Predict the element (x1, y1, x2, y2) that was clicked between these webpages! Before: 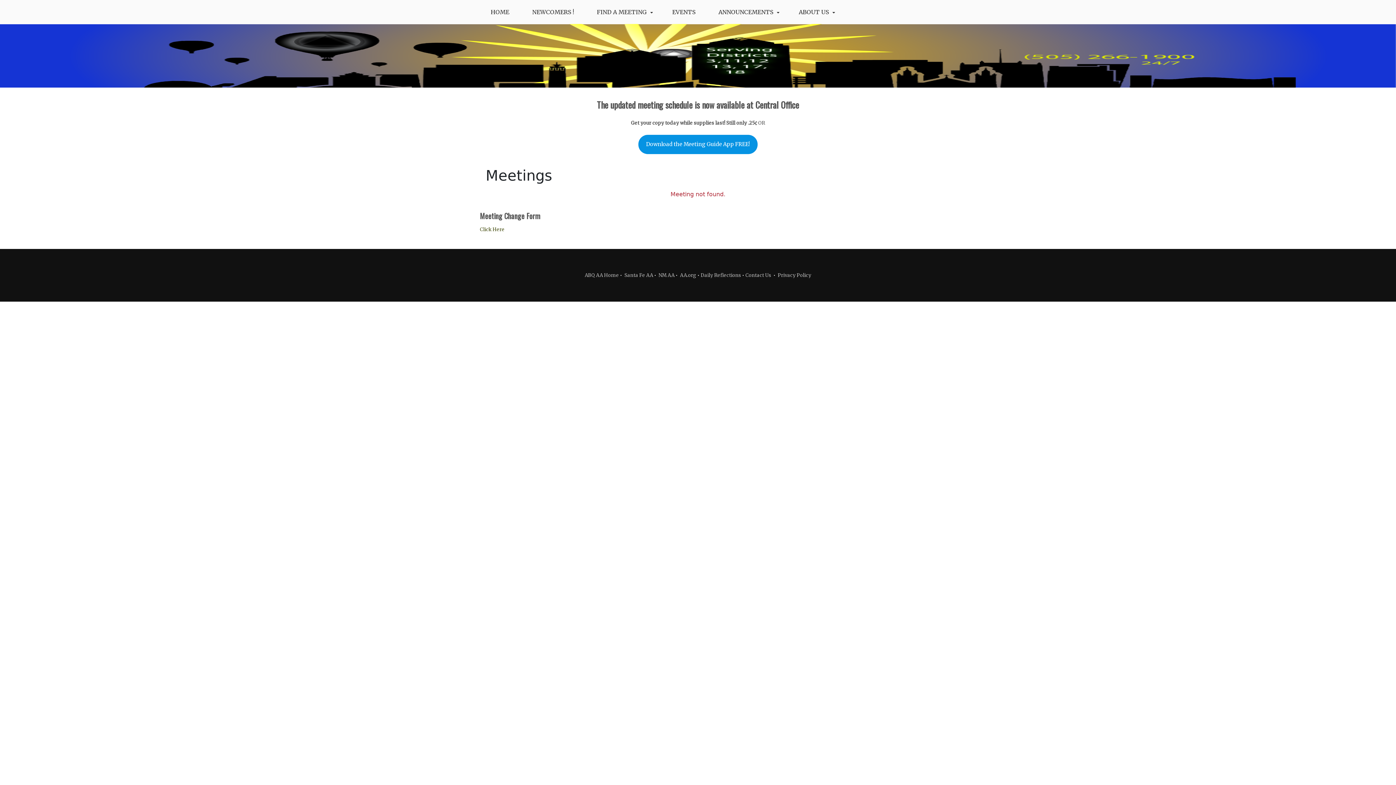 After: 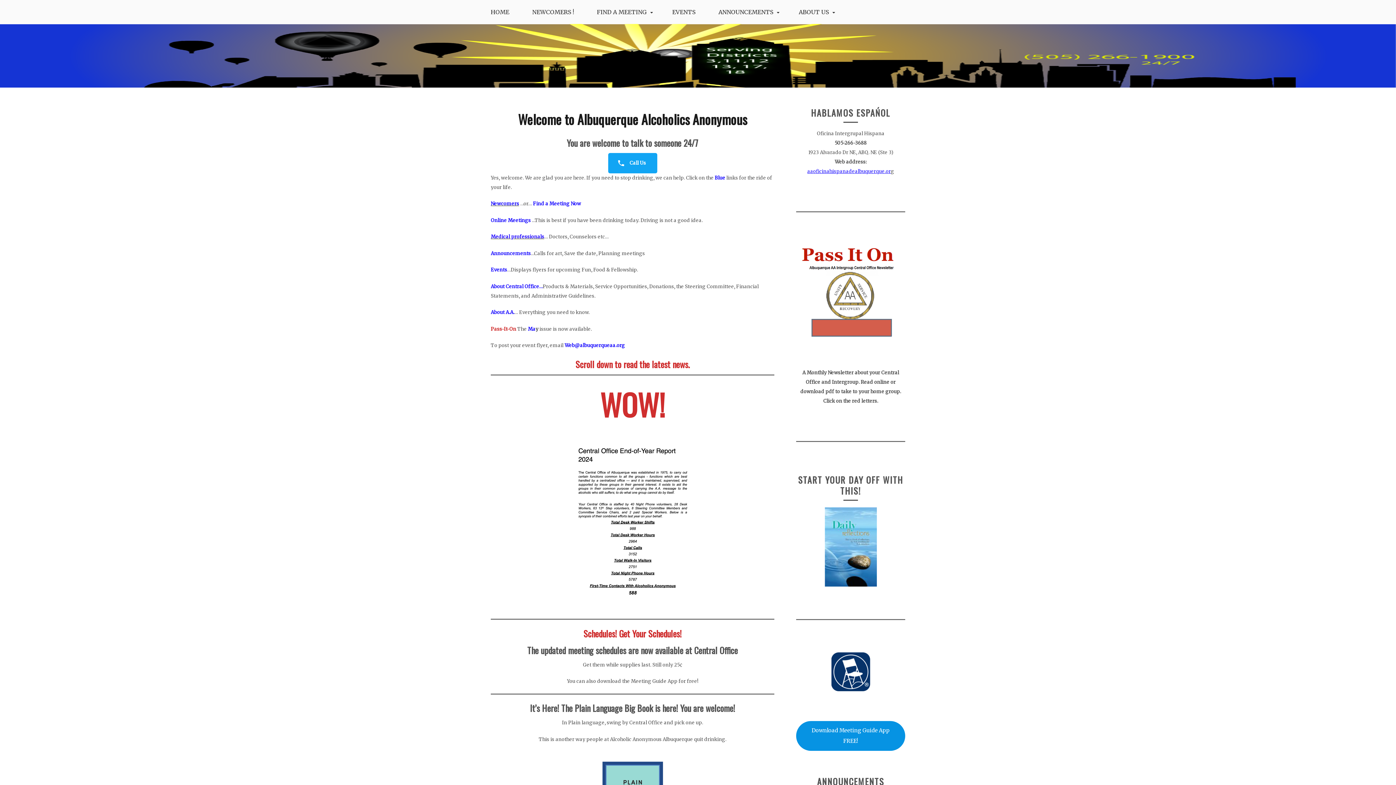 Action: label: ABQ AA Home bbox: (584, 272, 619, 278)